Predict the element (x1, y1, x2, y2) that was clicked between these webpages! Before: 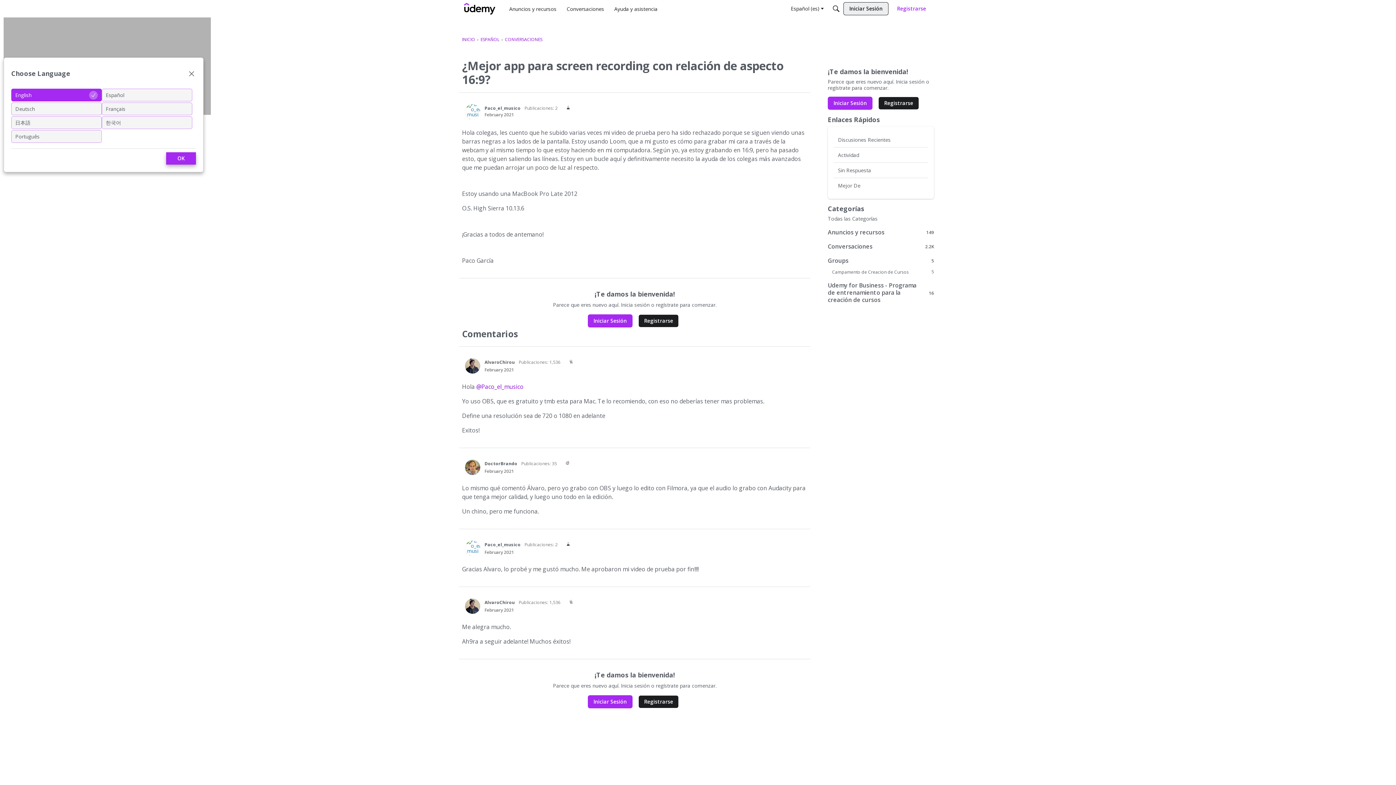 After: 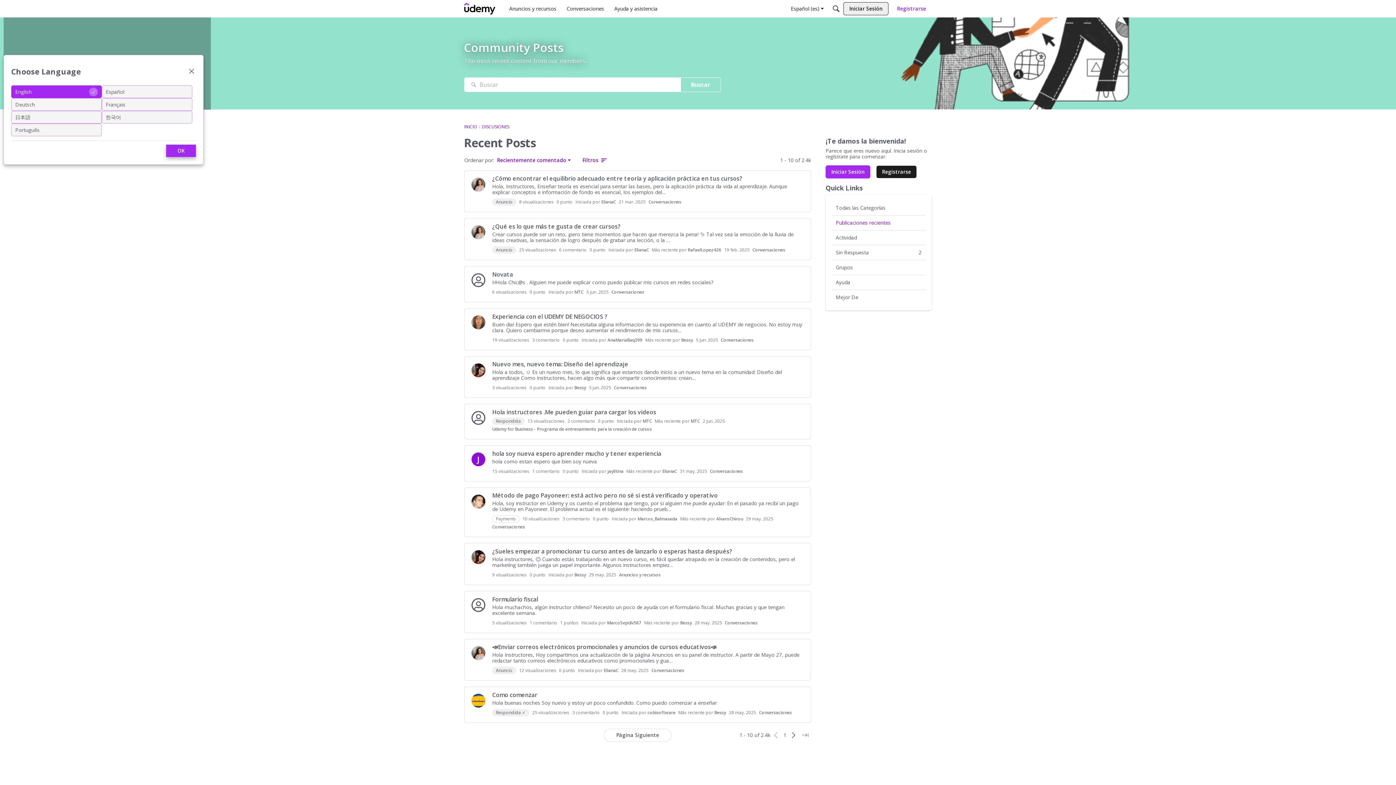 Action: label: Discusiones Recientes bbox: (833, 132, 928, 147)